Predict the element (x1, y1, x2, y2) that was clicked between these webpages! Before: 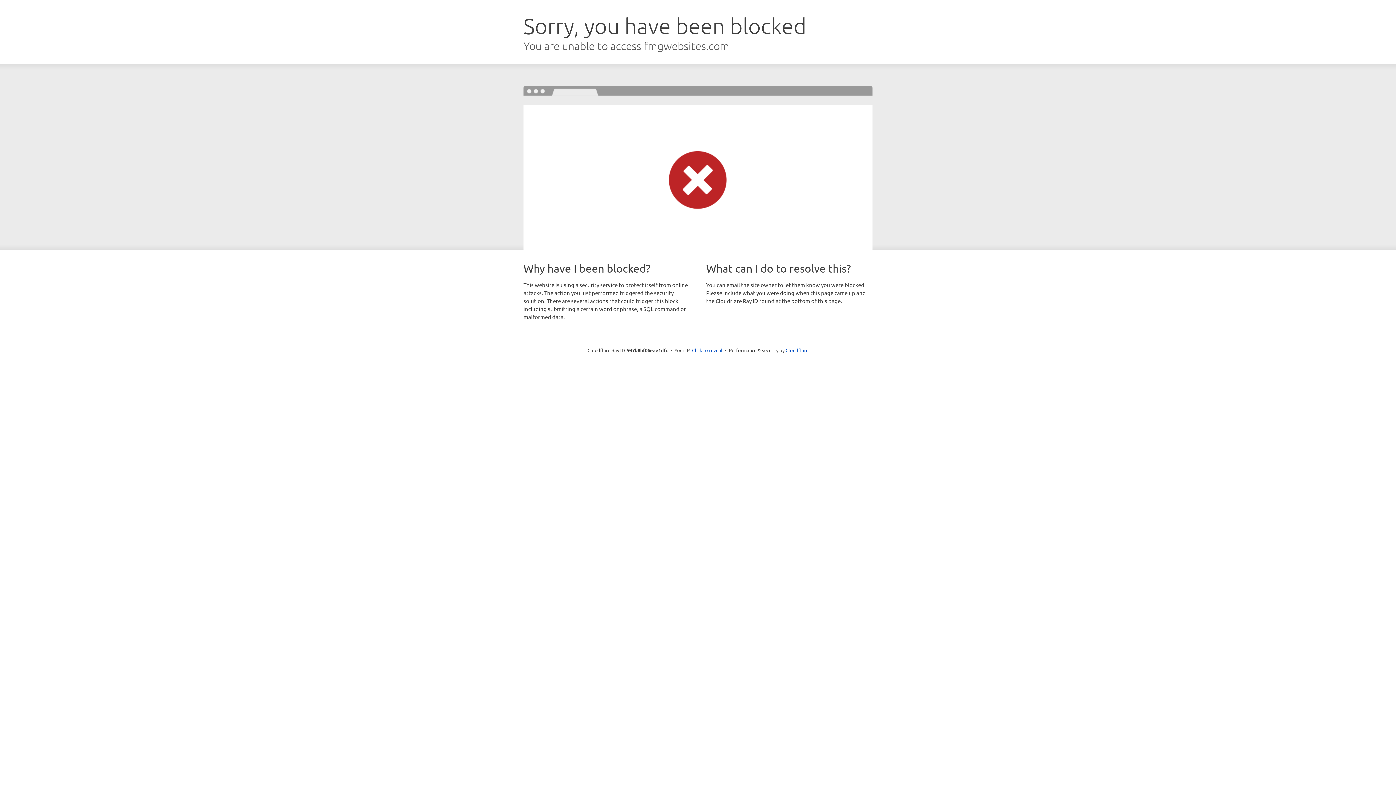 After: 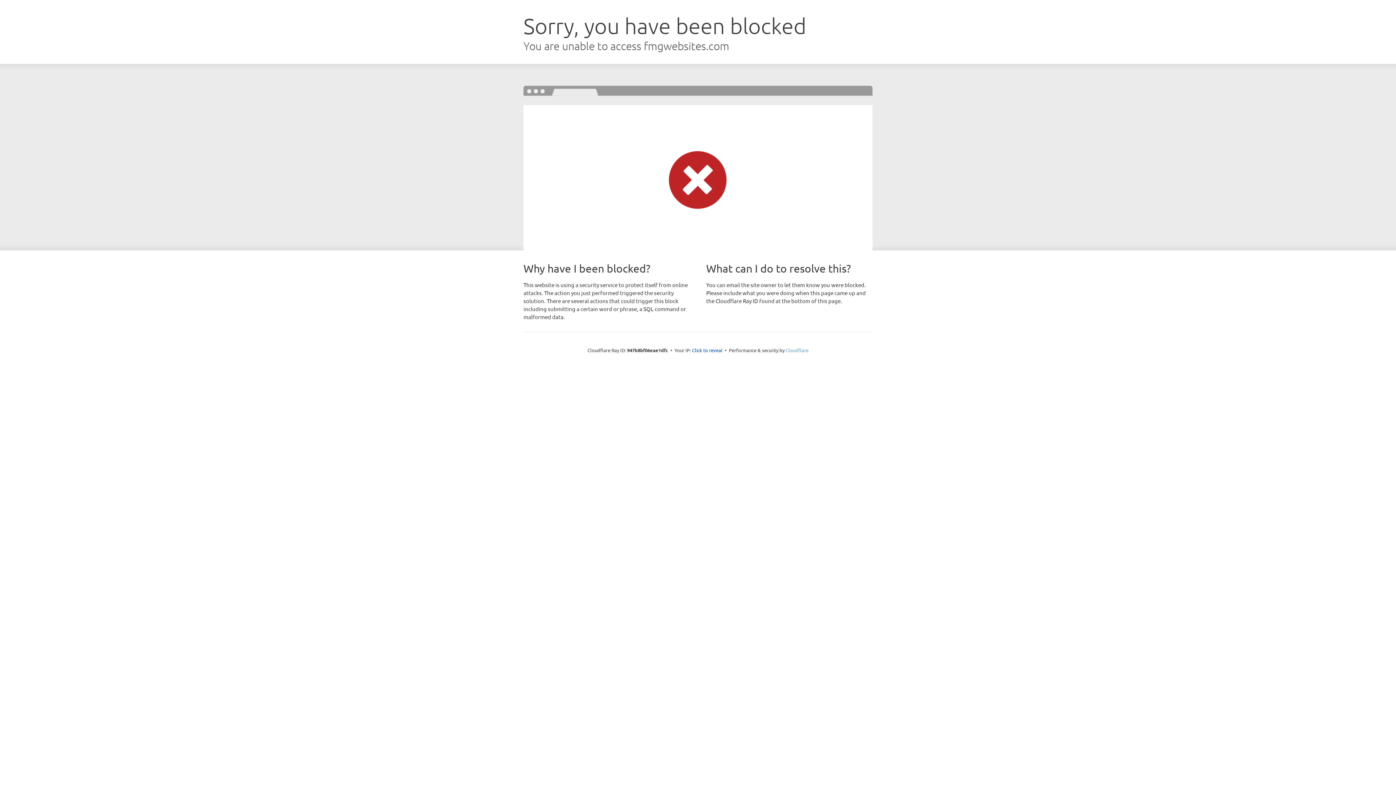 Action: bbox: (785, 347, 808, 353) label: Cloudflare